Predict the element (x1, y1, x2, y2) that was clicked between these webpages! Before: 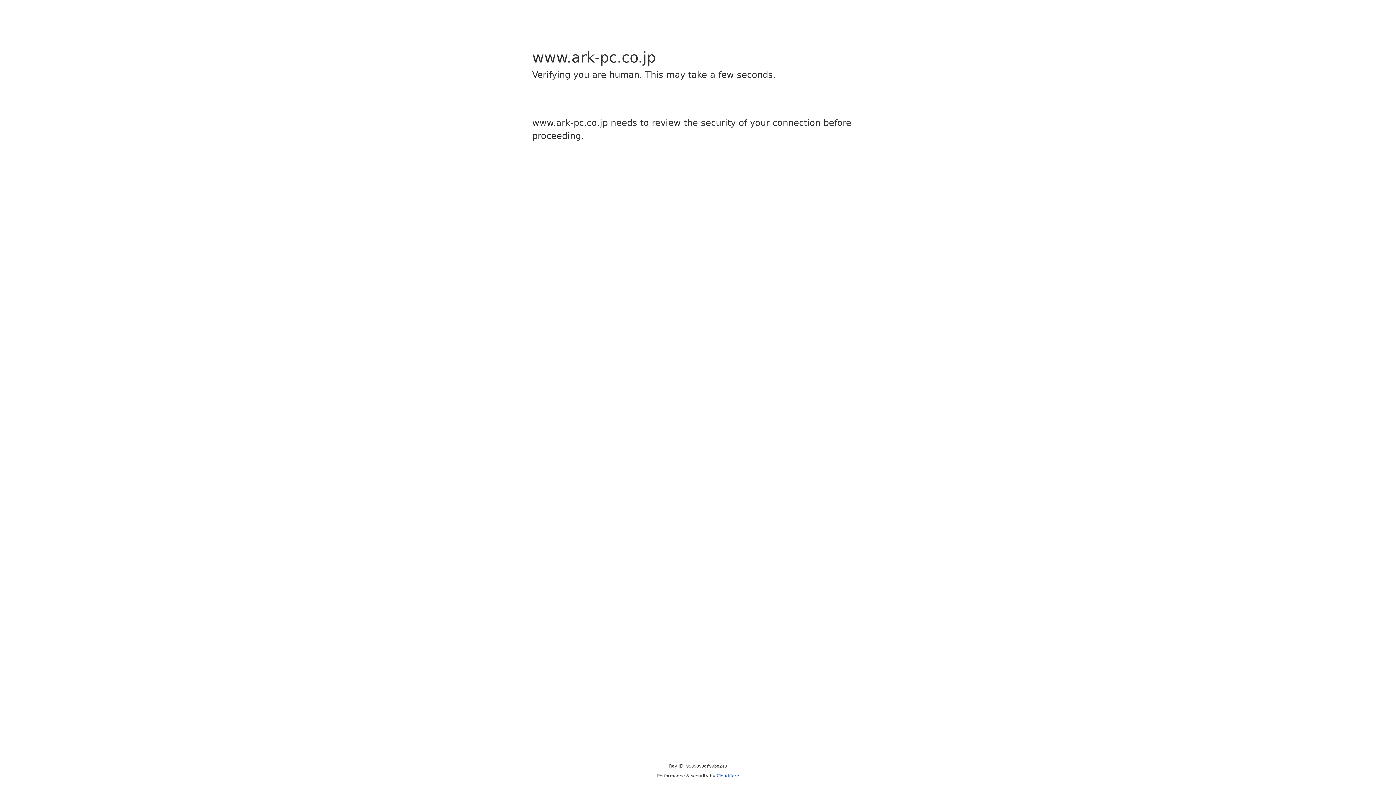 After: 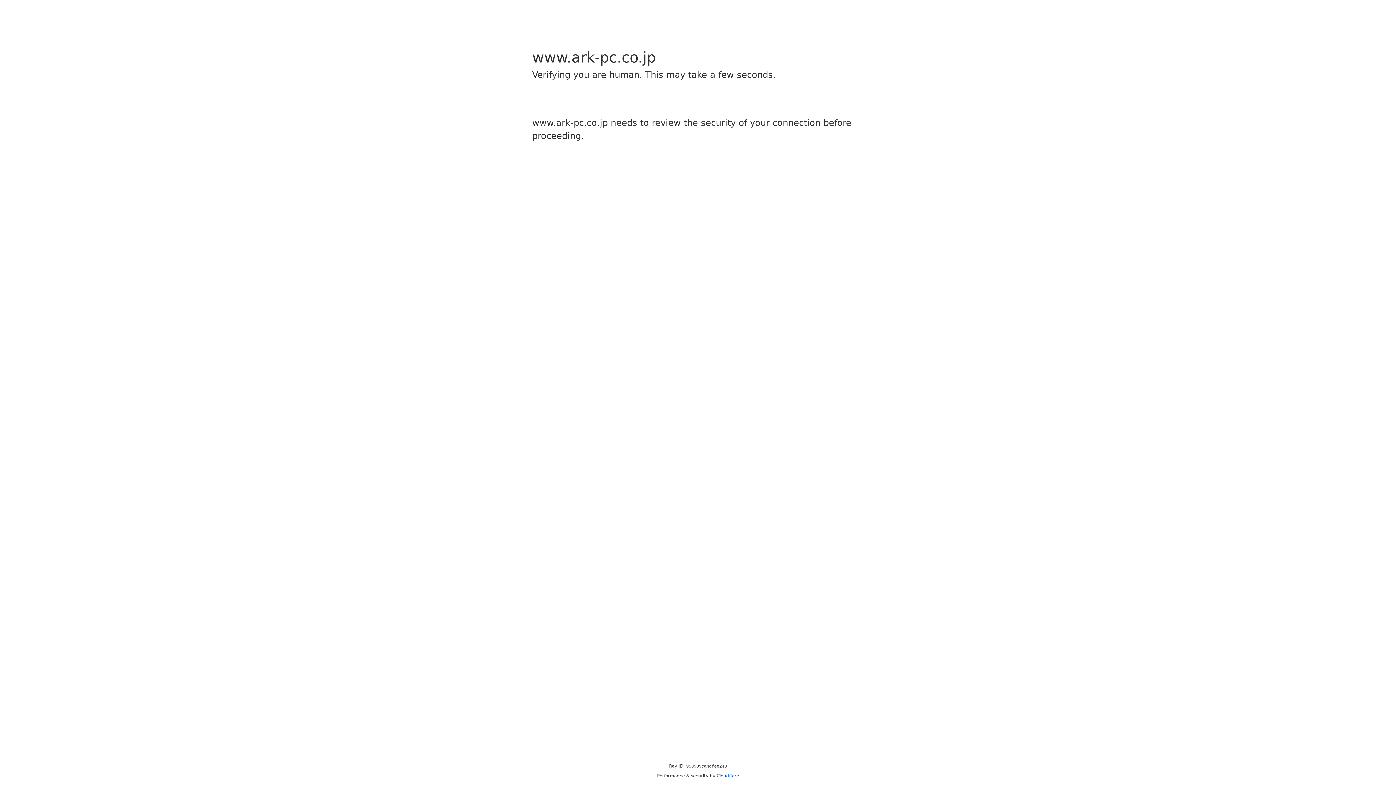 Action: label: Cloudflare bbox: (716, 773, 739, 778)